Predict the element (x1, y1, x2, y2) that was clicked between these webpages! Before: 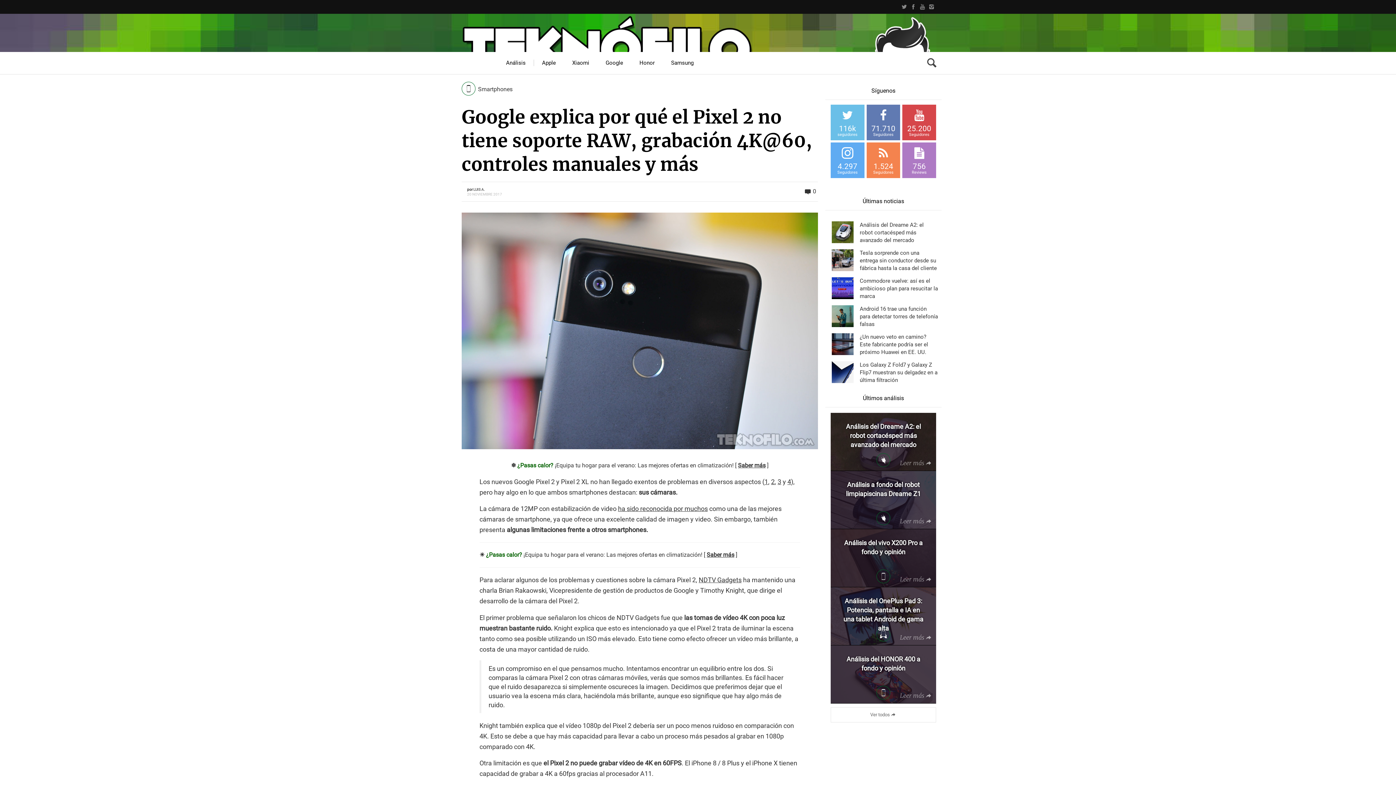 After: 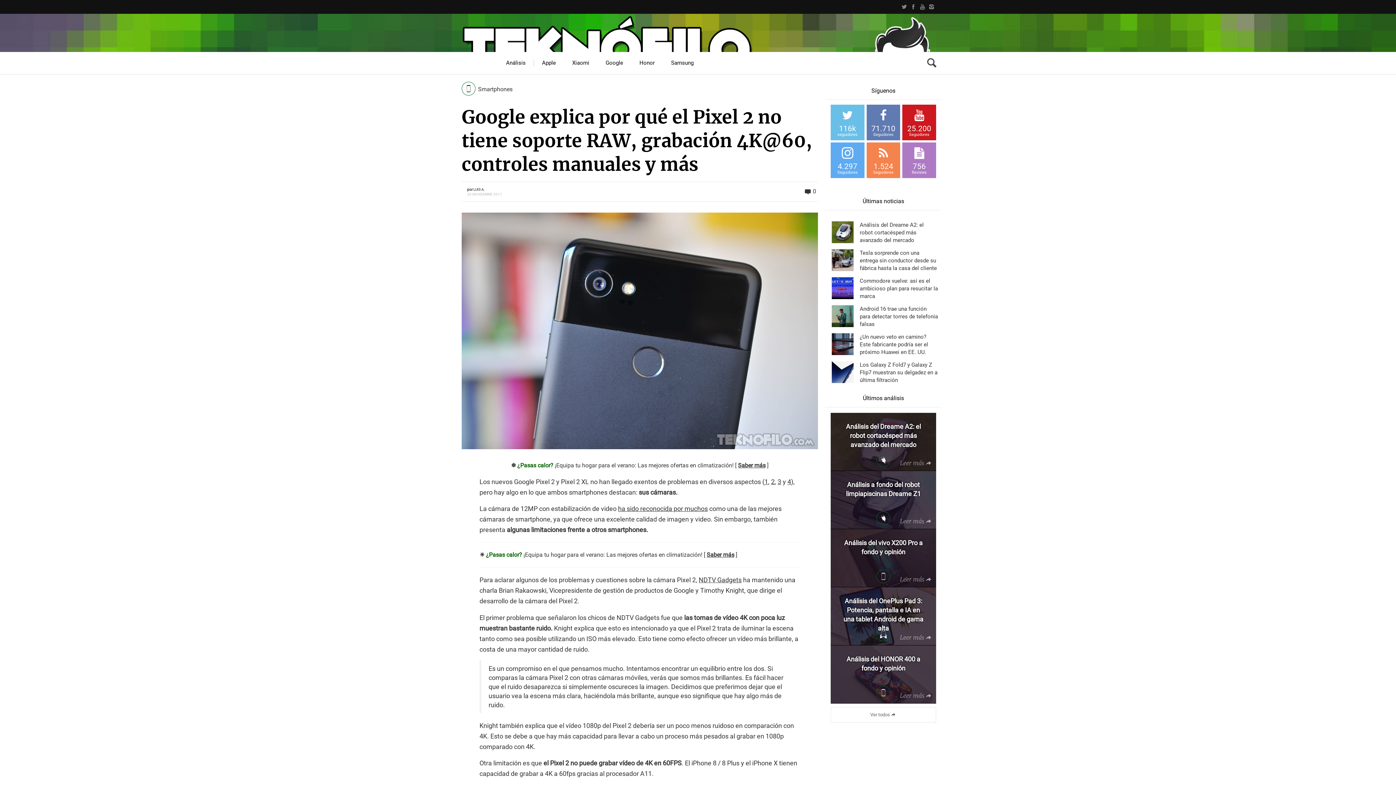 Action: bbox: (902, 104, 936, 140) label: 25.200
Seguidores